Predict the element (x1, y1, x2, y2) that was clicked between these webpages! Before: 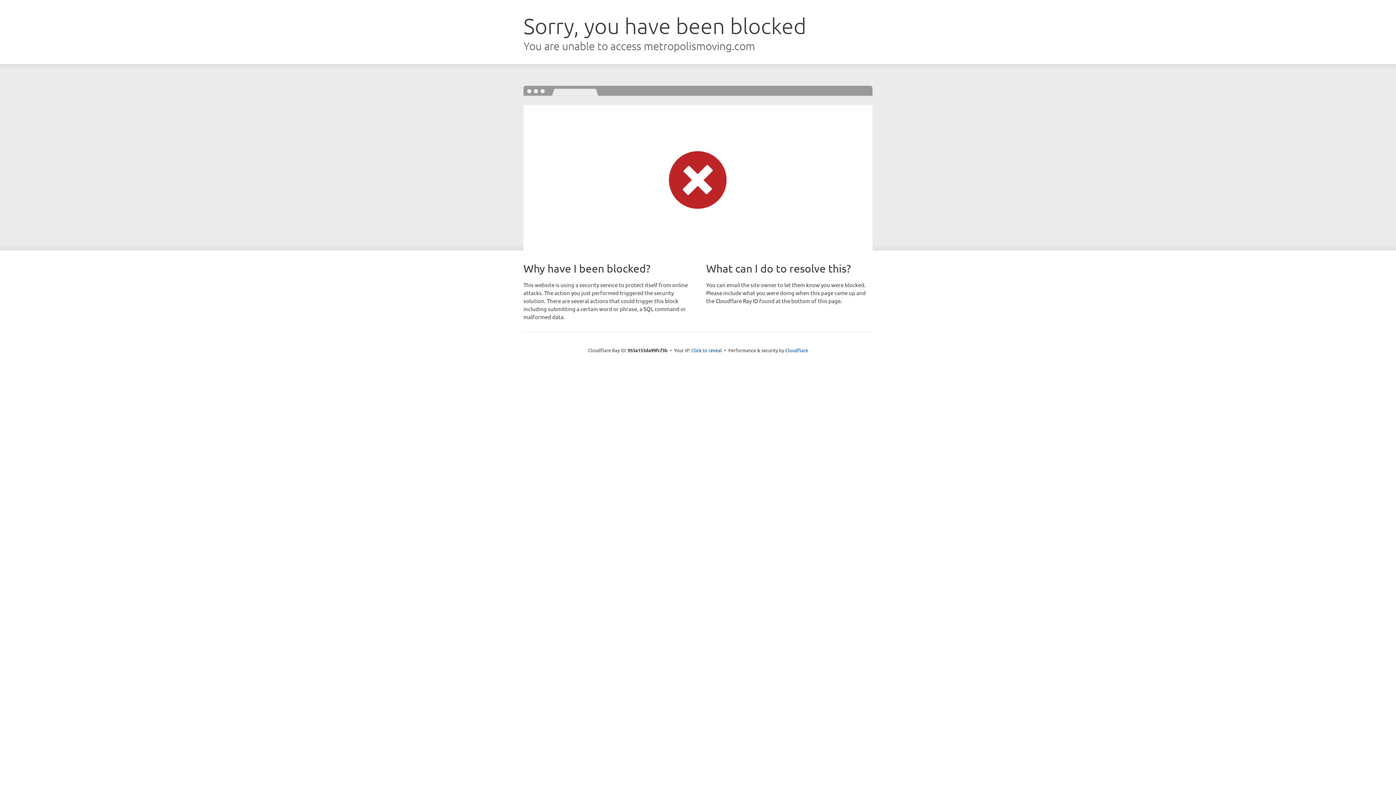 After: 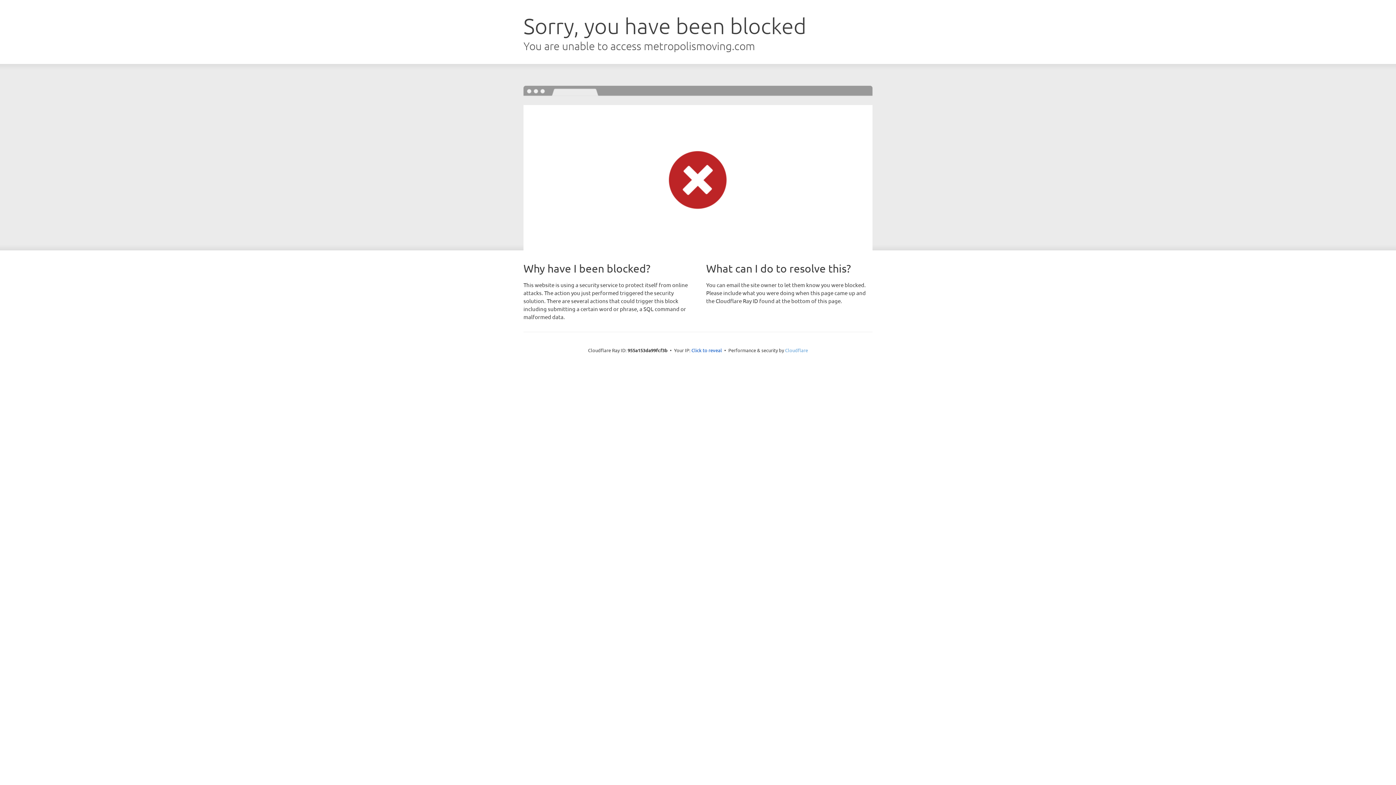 Action: label: Cloudflare bbox: (785, 347, 808, 353)